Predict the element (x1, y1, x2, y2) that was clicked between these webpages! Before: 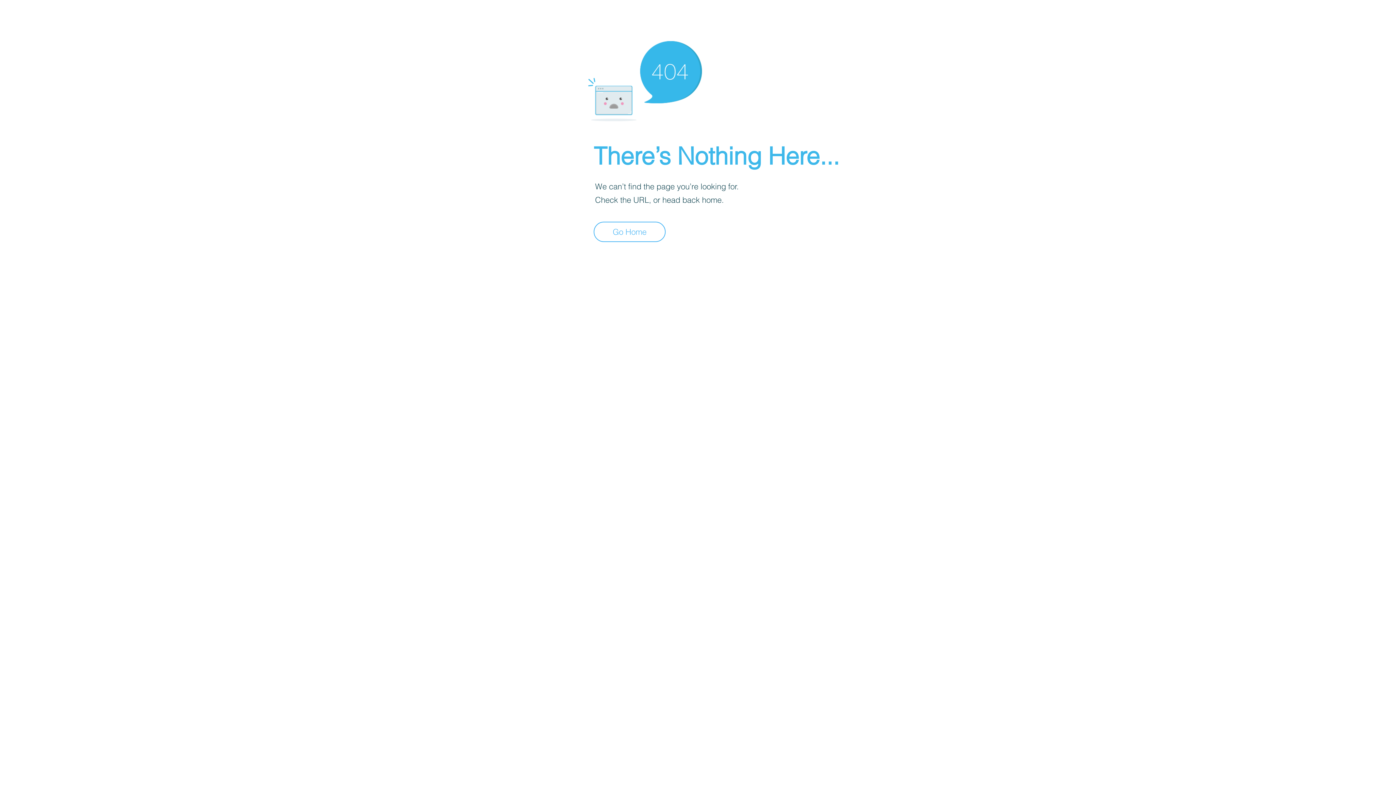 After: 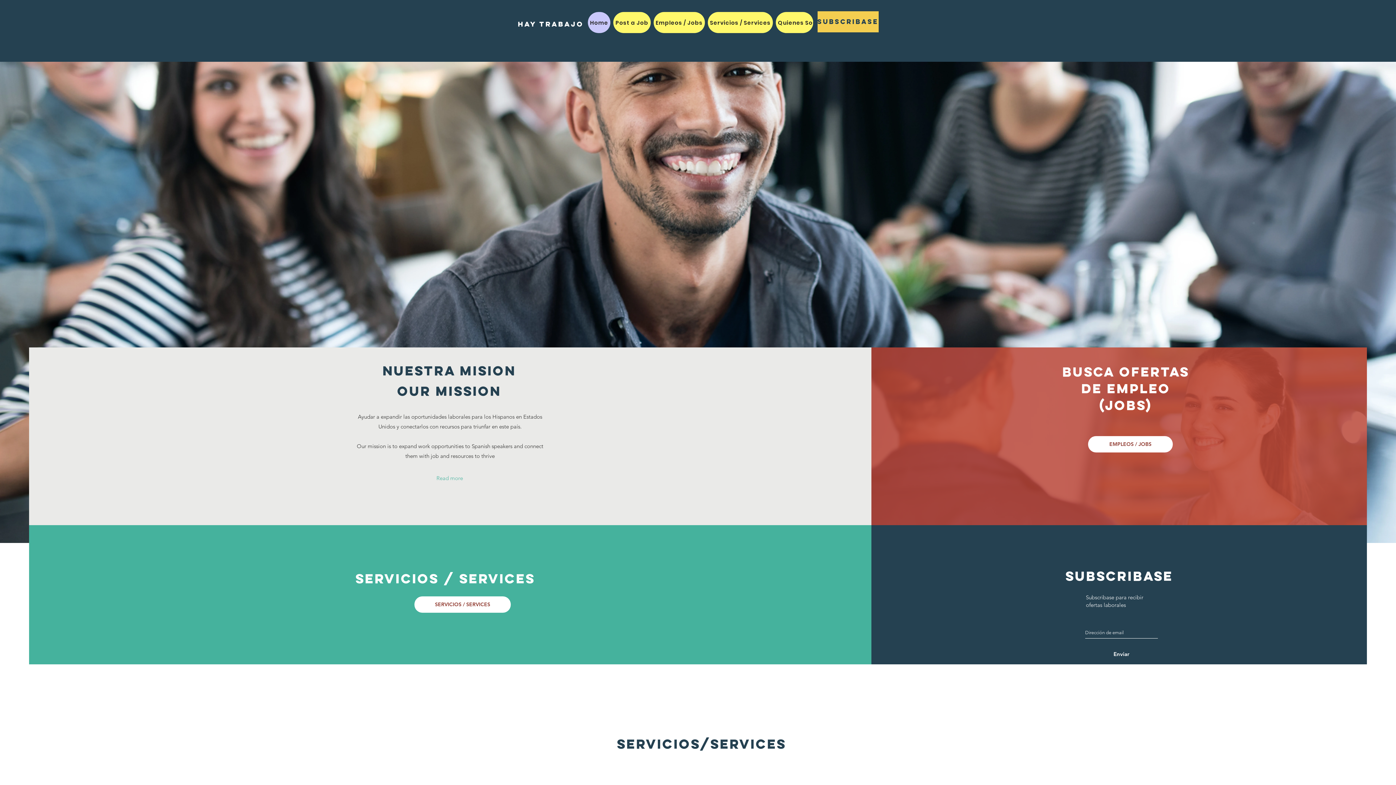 Action: bbox: (593, 221, 665, 242) label: Go Home